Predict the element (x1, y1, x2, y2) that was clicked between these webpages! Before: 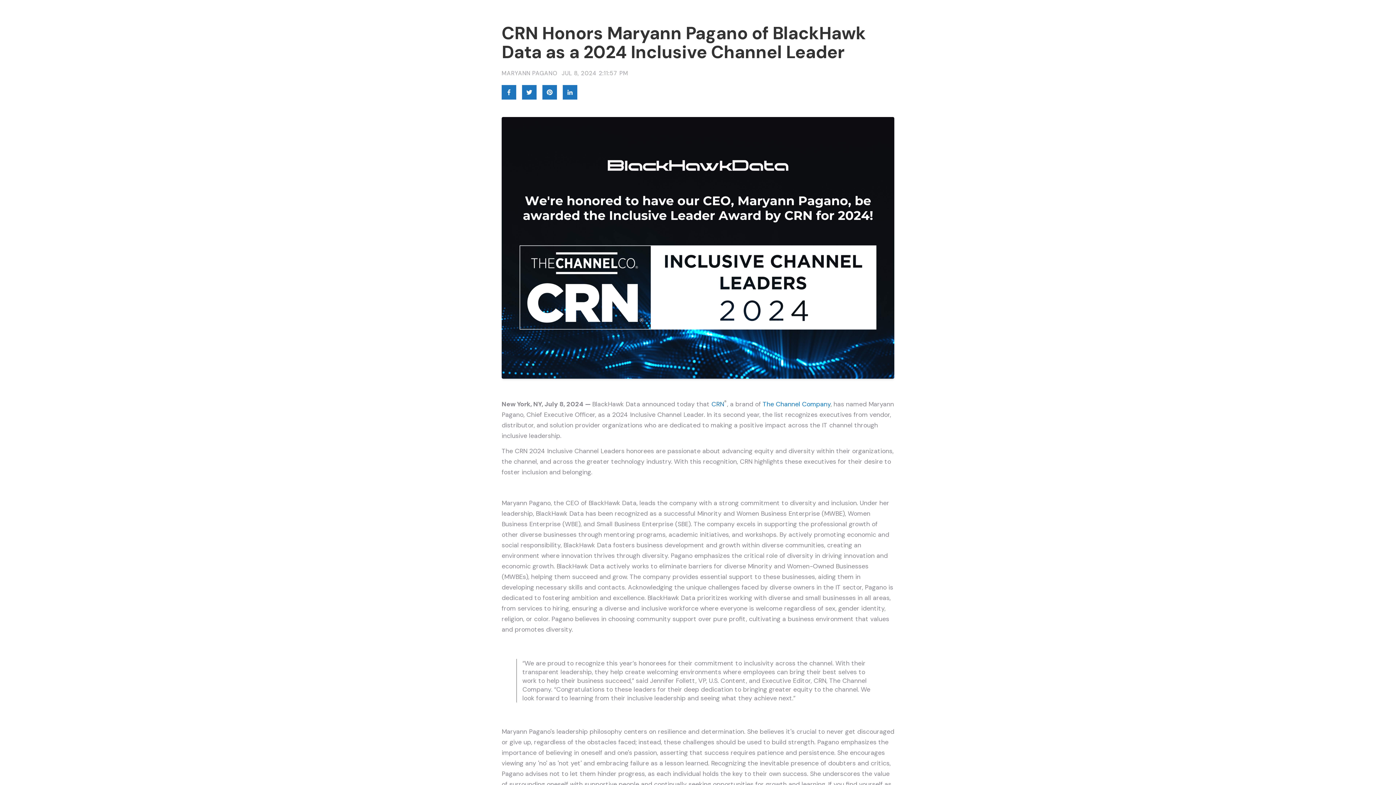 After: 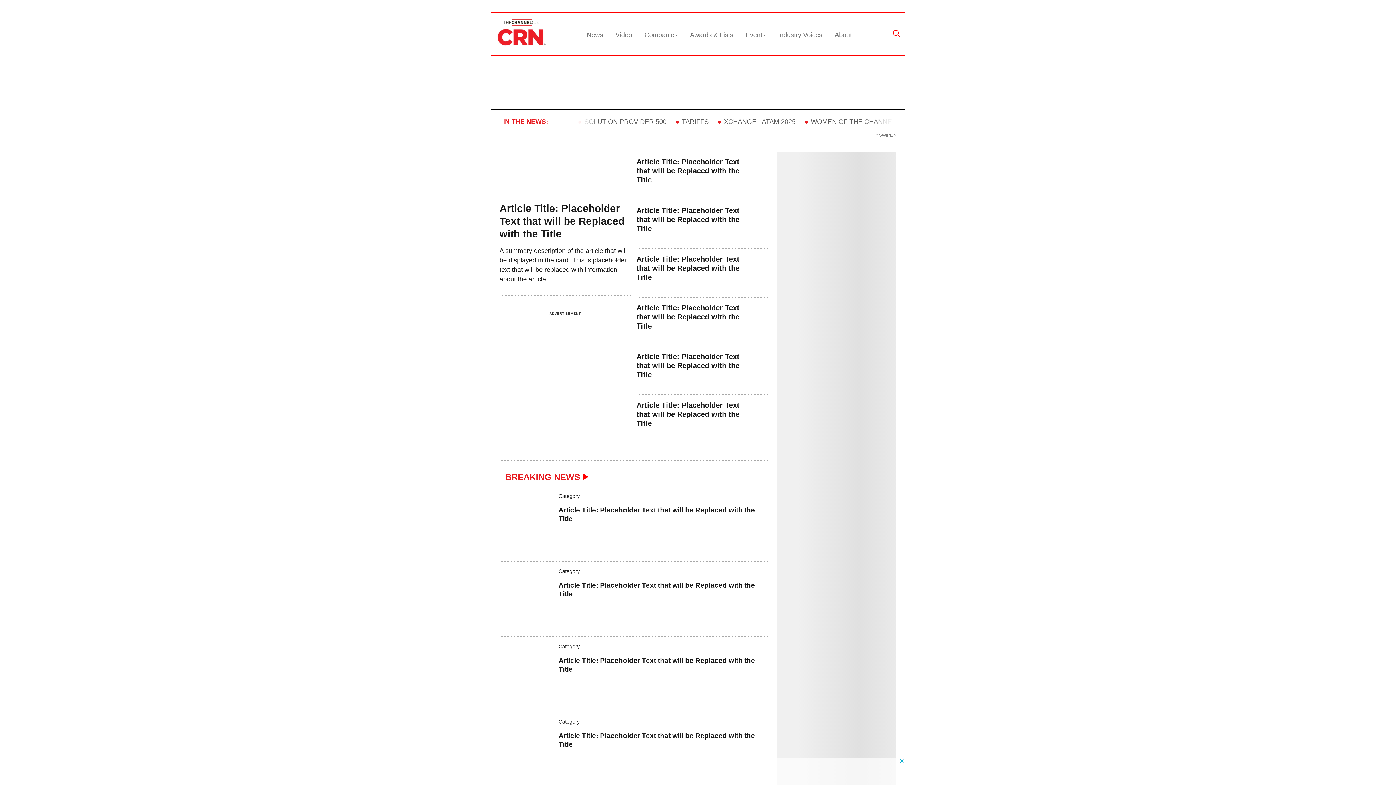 Action: bbox: (711, 400, 724, 408) label: CRN